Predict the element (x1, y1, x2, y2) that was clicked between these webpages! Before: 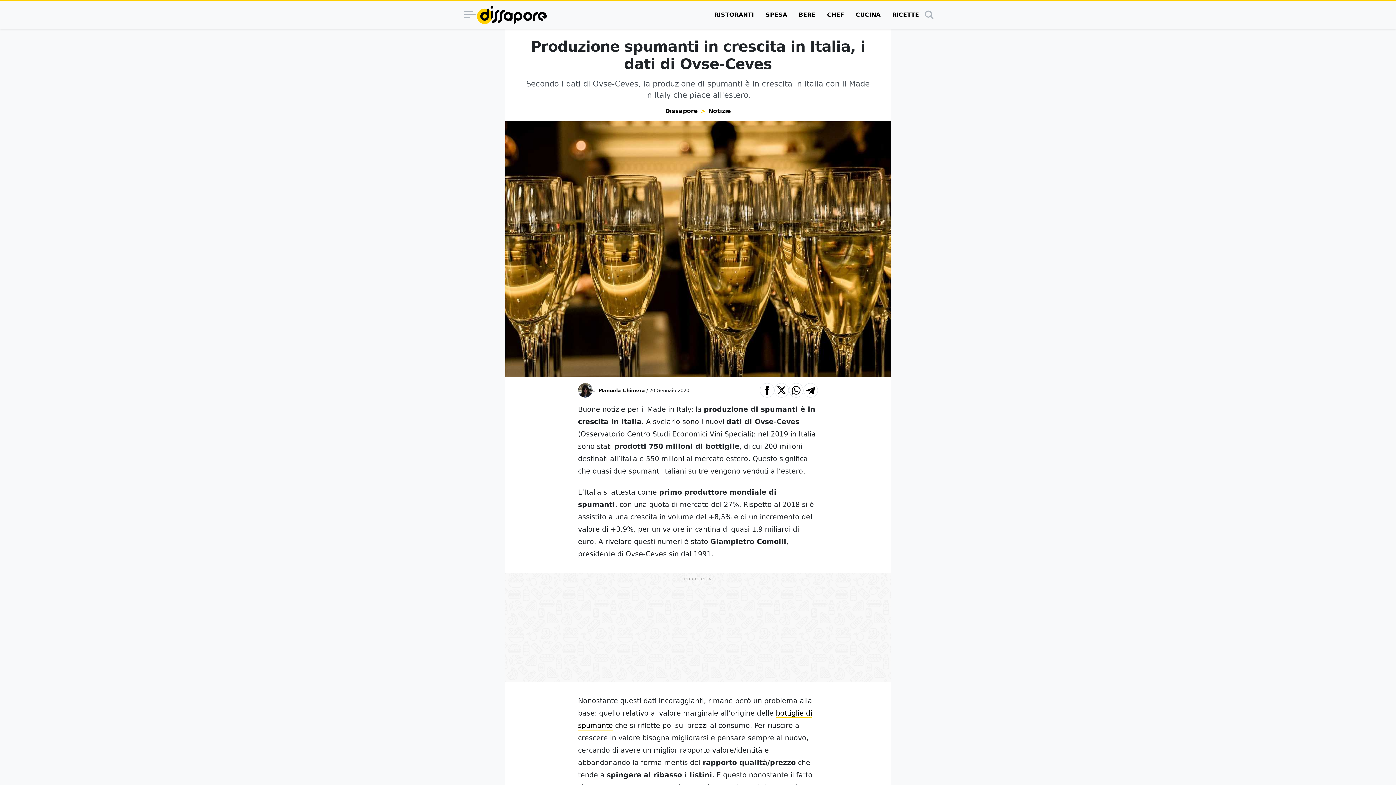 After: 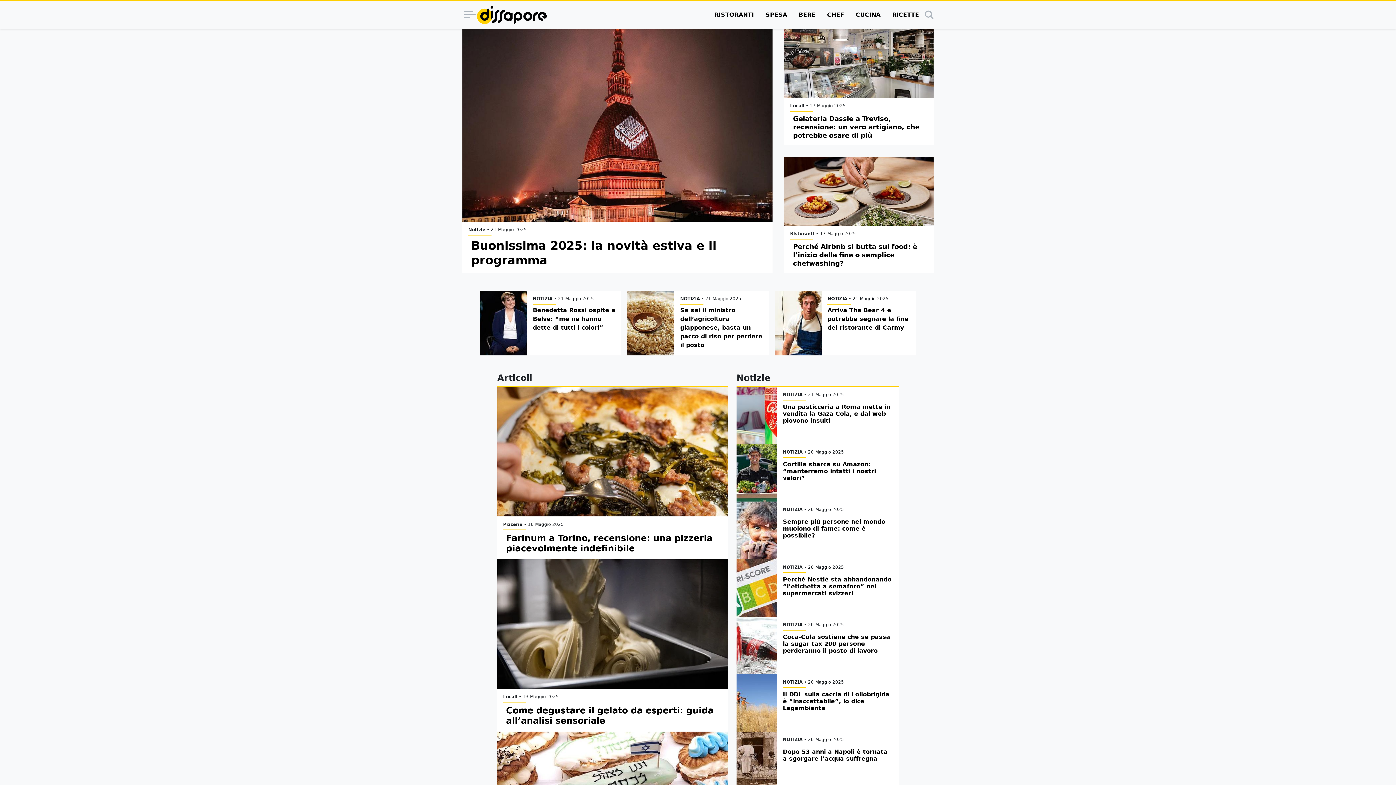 Action: label: Dissapore bbox: (665, 107, 698, 114)